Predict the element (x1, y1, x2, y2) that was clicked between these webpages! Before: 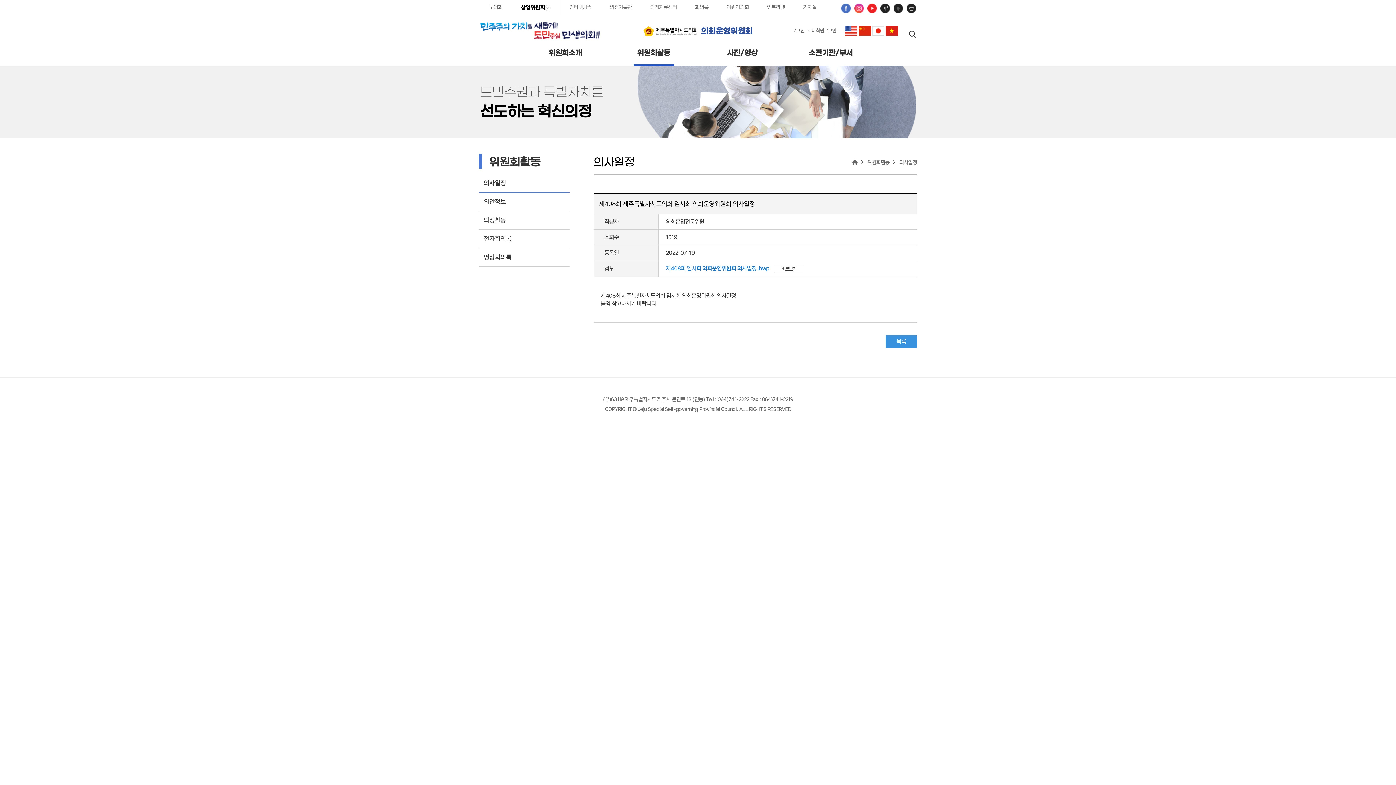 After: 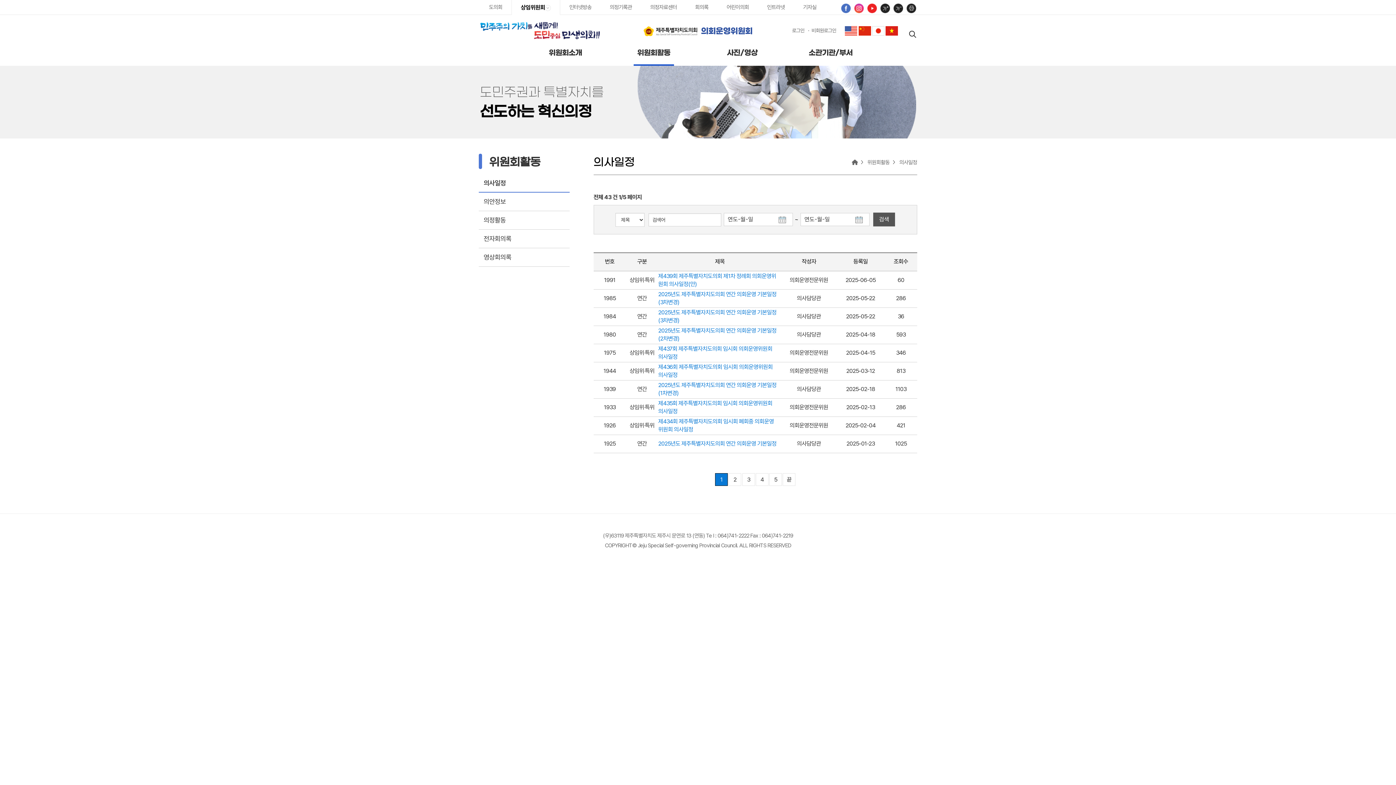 Action: bbox: (899, 159, 917, 165) label: 의사일정